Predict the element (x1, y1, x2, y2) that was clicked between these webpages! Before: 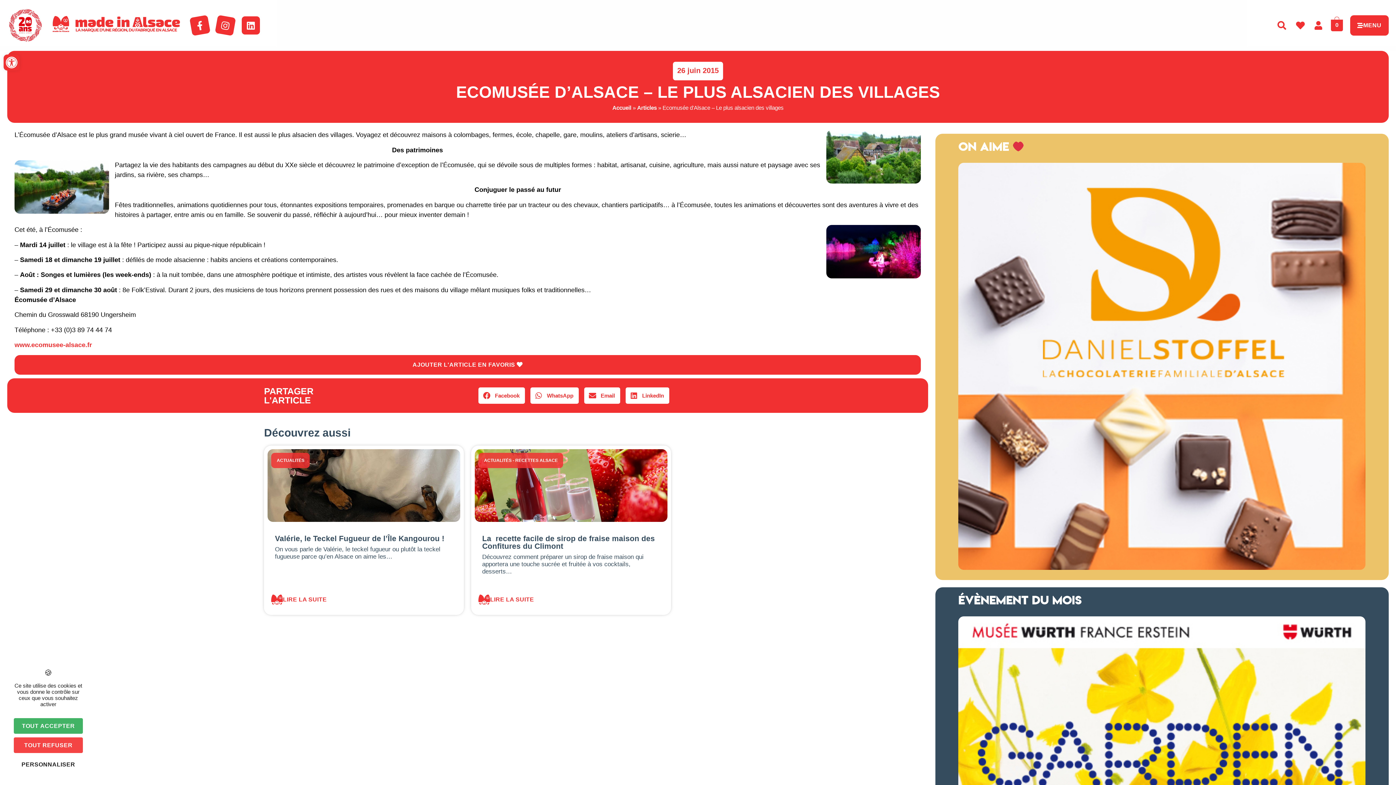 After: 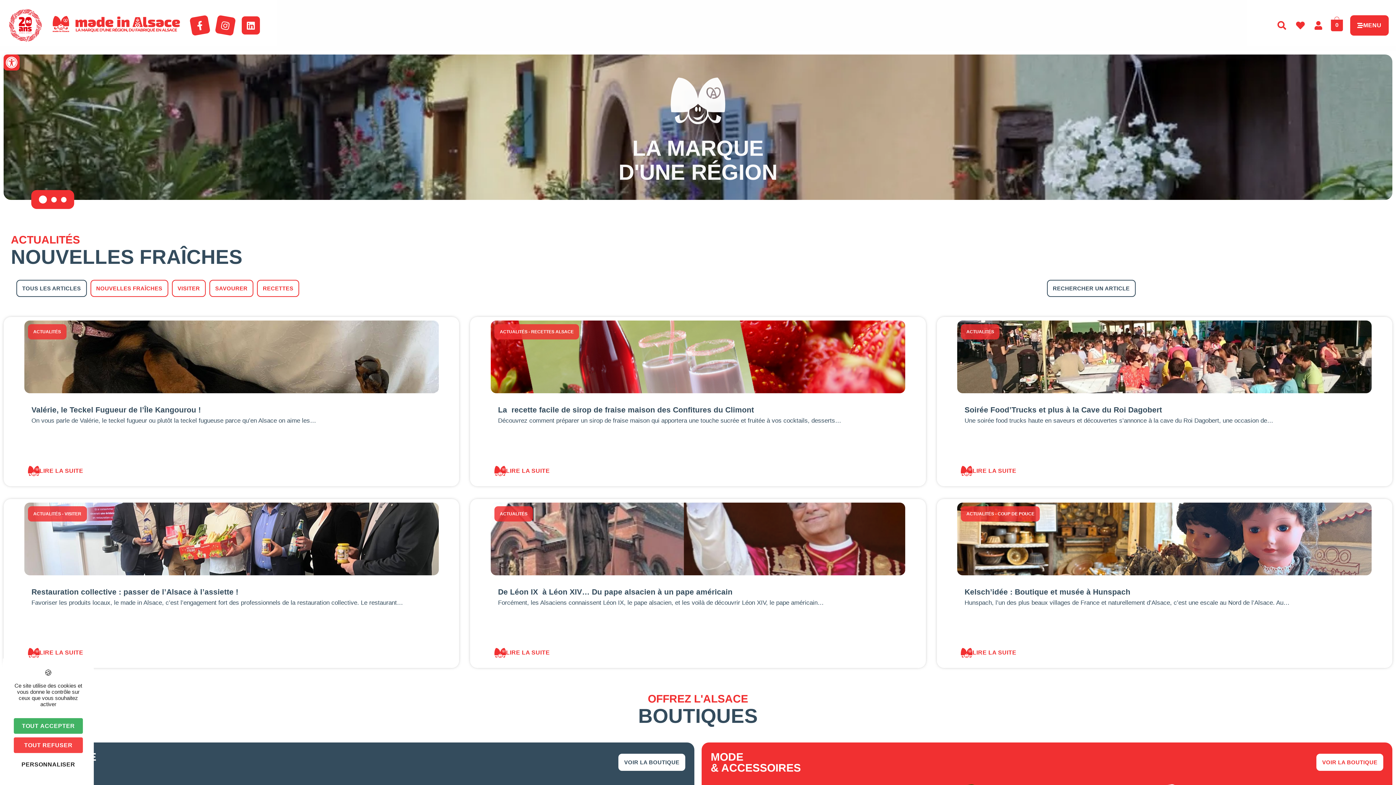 Action: bbox: (9, 9, 41, 41)